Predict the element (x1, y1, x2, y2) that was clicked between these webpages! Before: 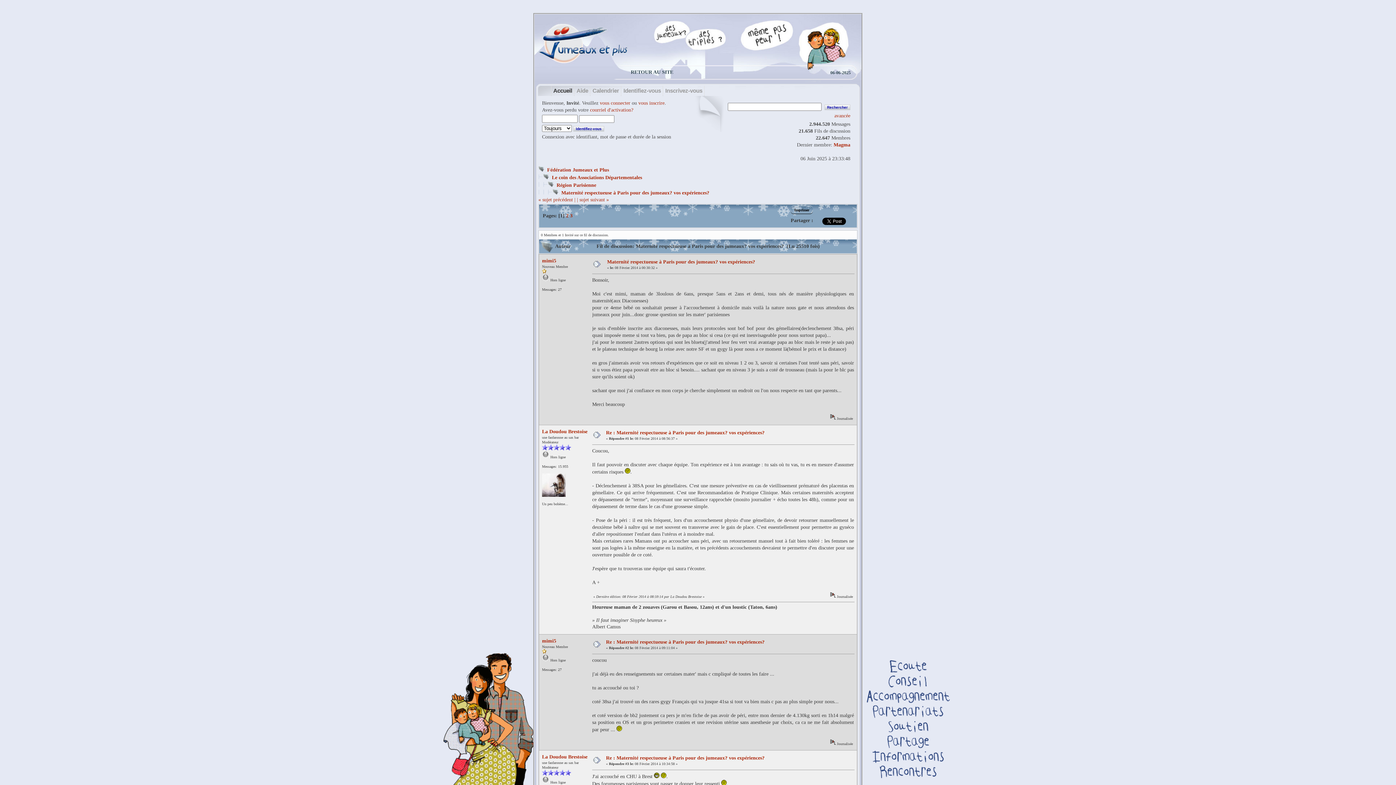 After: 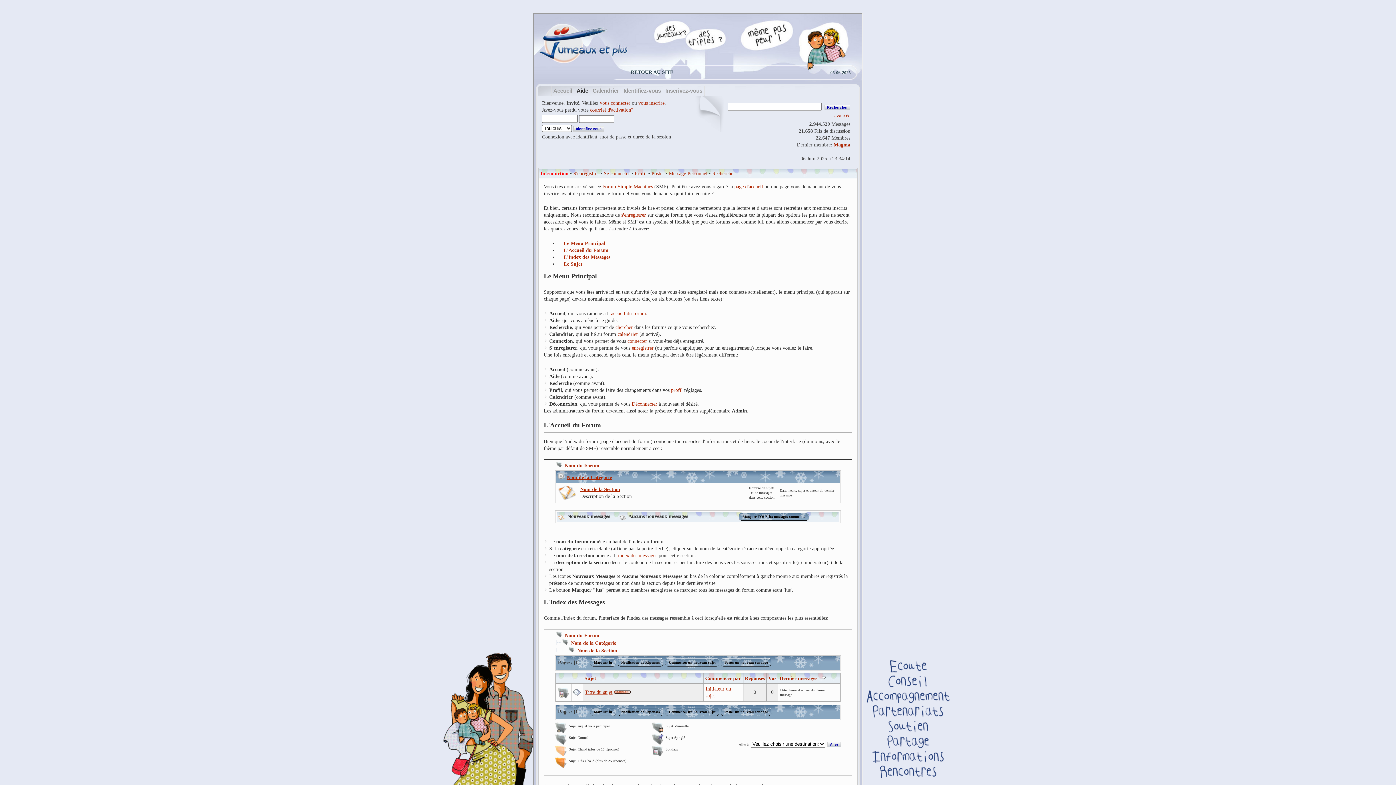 Action: bbox: (574, 85, 590, 96) label: Aide